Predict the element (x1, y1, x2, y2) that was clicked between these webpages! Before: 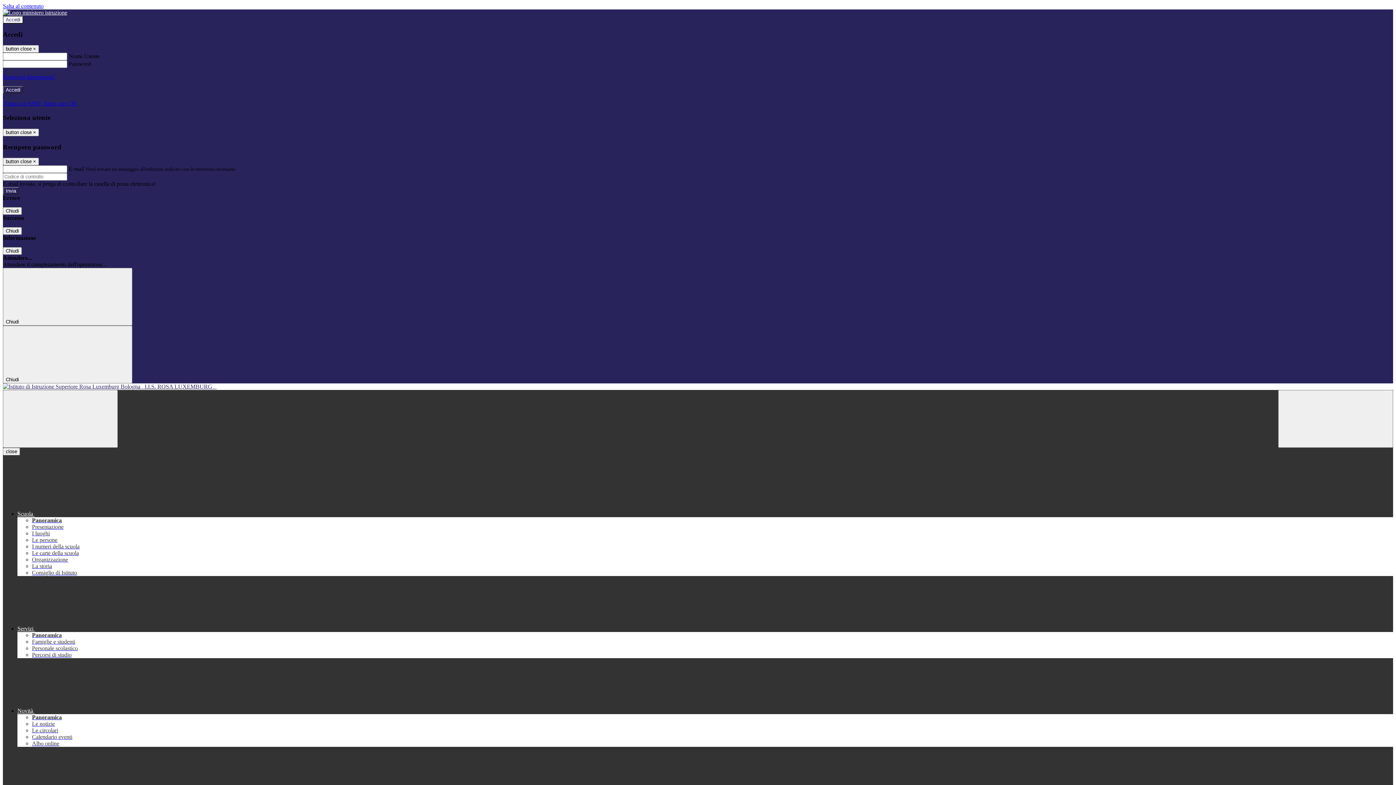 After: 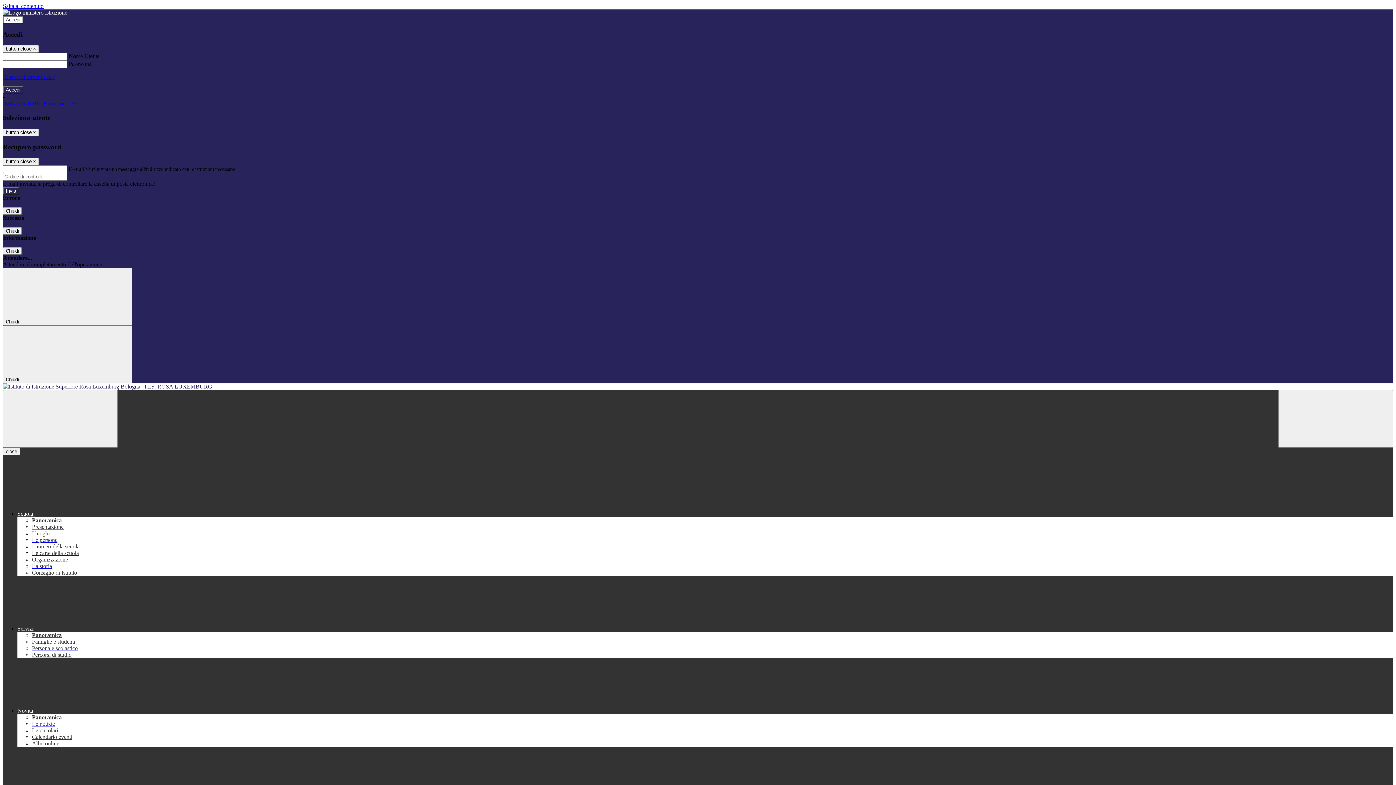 Action: bbox: (32, 563, 52, 569) label: La storia